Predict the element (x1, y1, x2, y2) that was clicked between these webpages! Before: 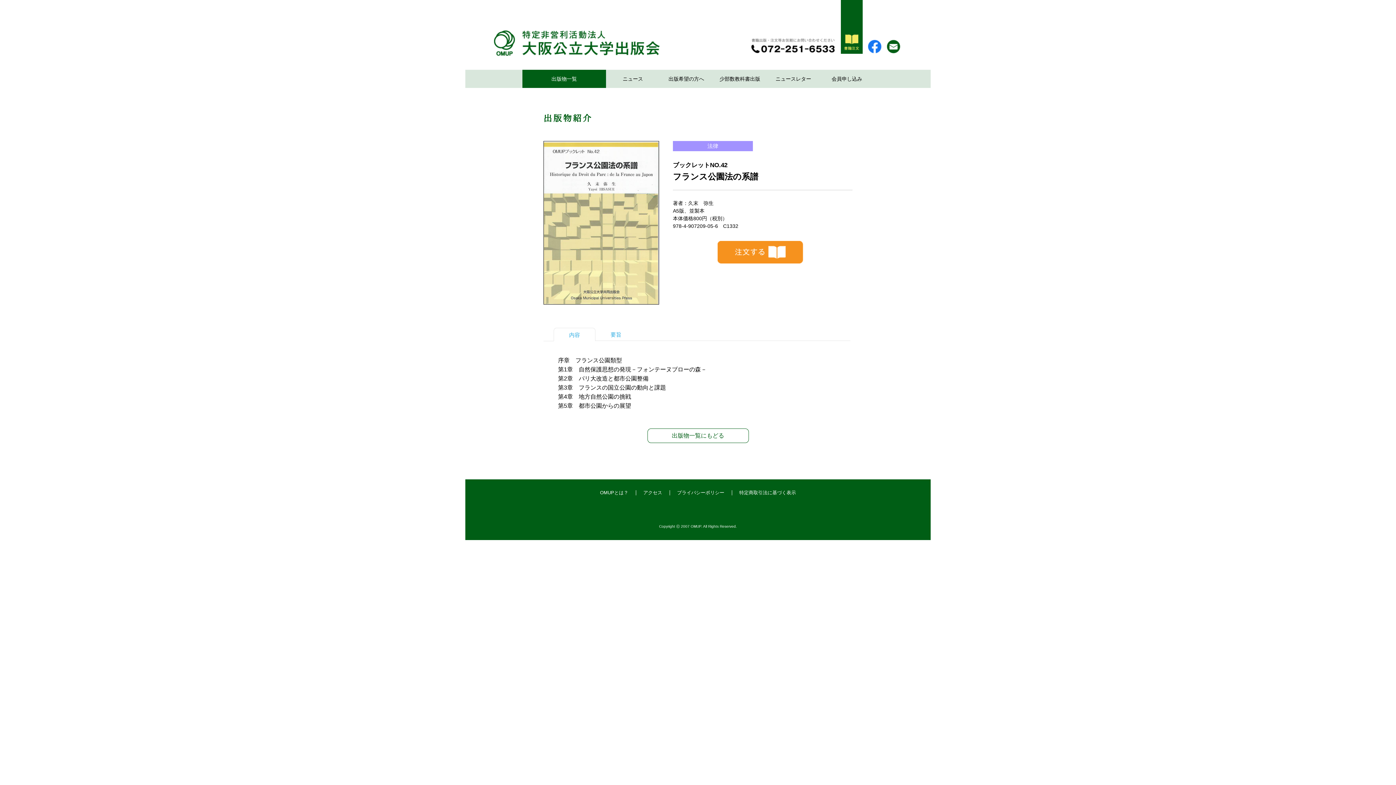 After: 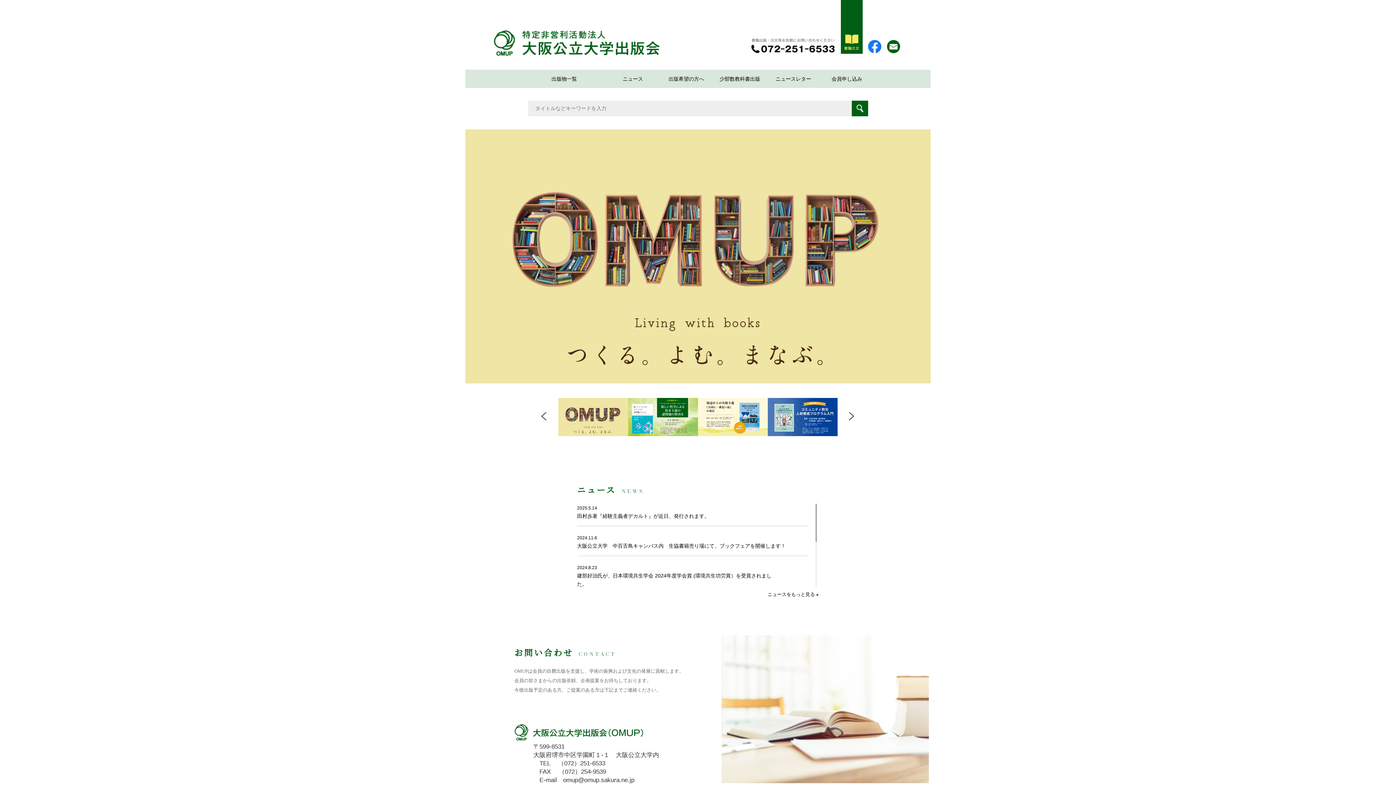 Action: bbox: (492, 52, 692, 58)